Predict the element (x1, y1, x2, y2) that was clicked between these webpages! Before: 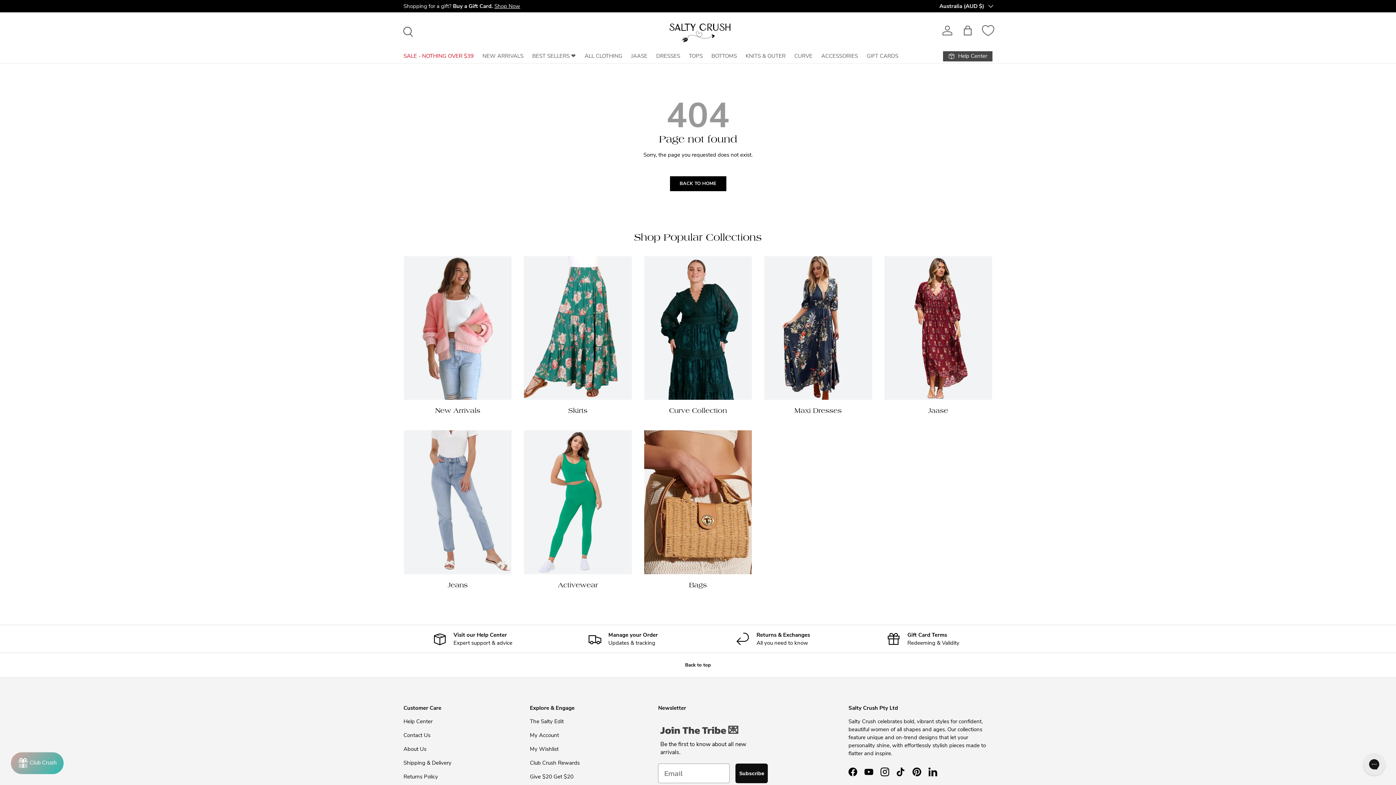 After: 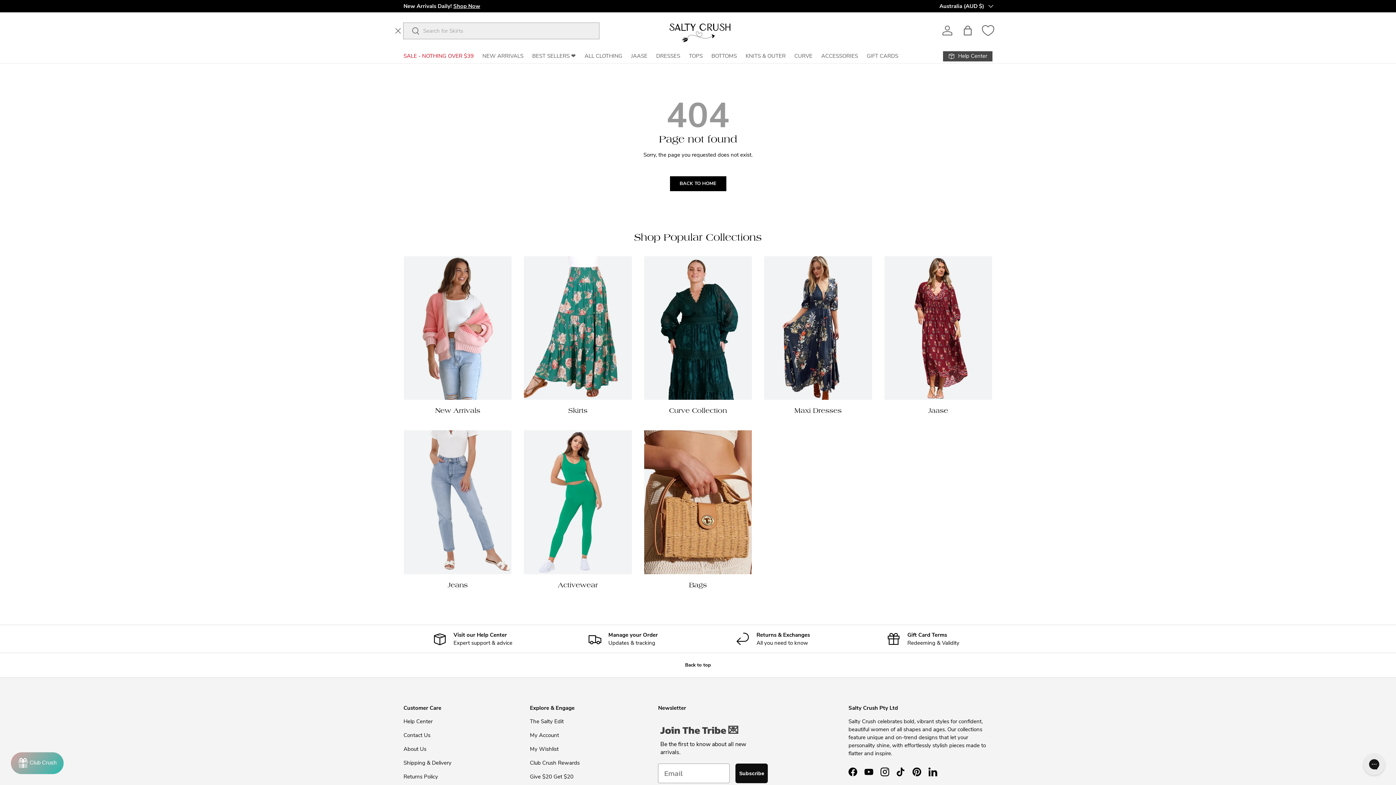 Action: bbox: (399, 22, 415, 38) label: Search